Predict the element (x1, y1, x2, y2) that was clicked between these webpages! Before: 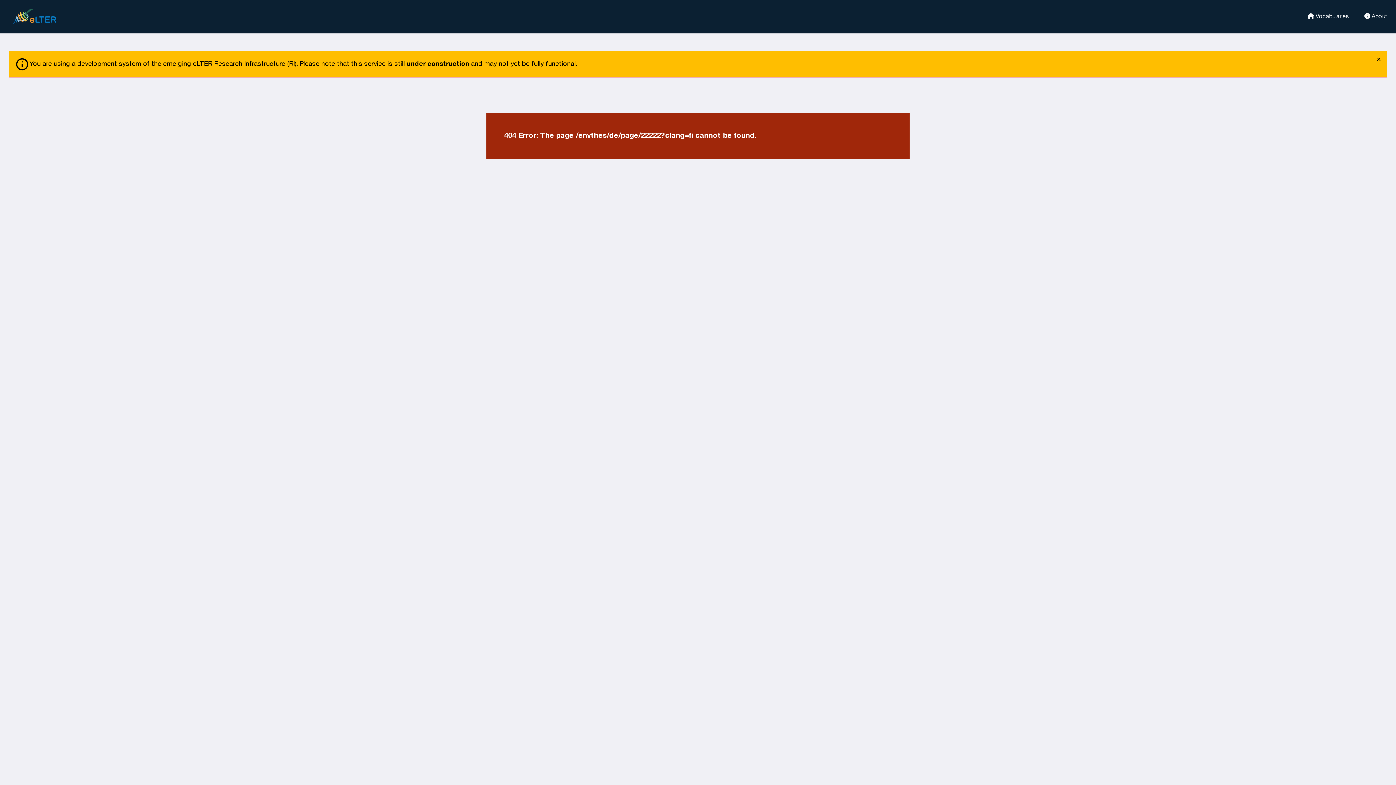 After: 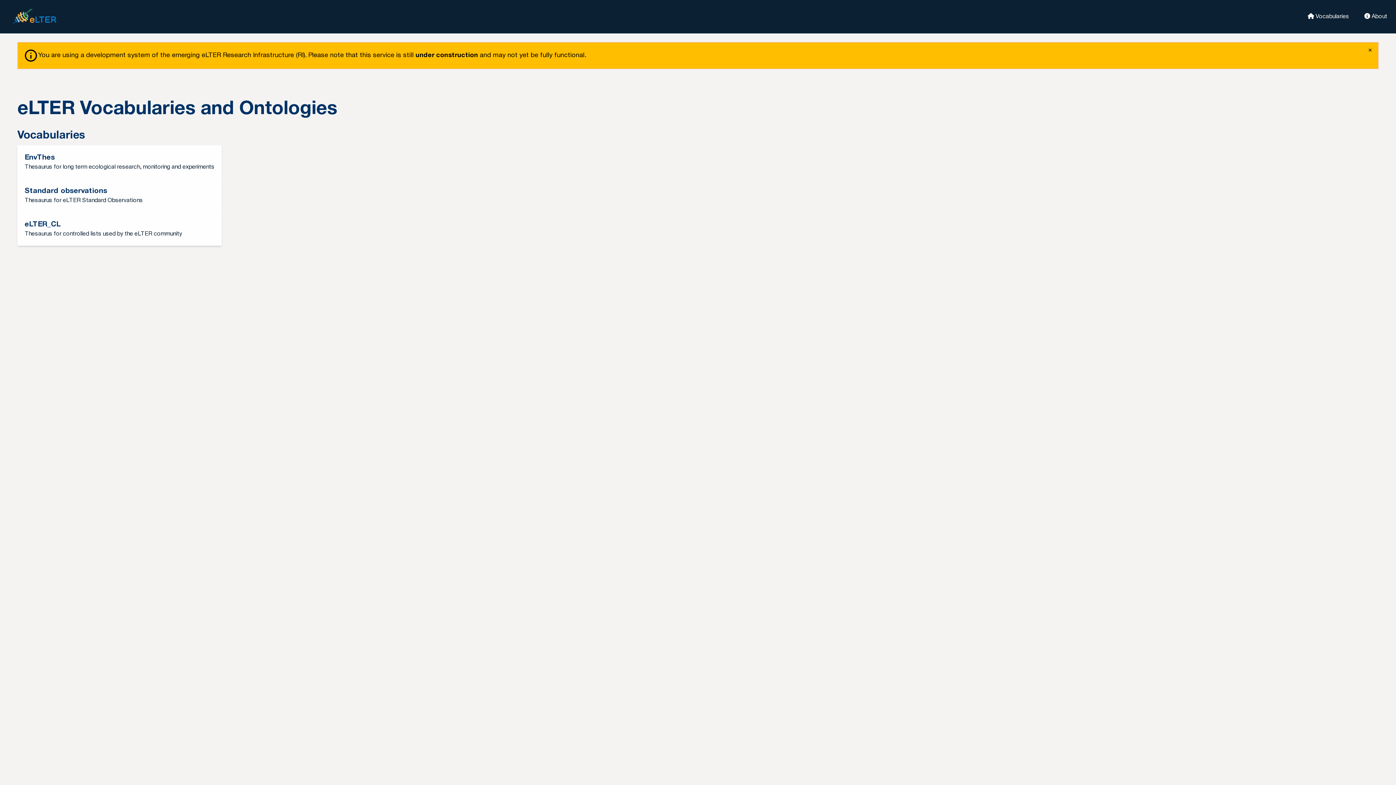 Action: label: eLter bbox: (8, 5, 69, 27)